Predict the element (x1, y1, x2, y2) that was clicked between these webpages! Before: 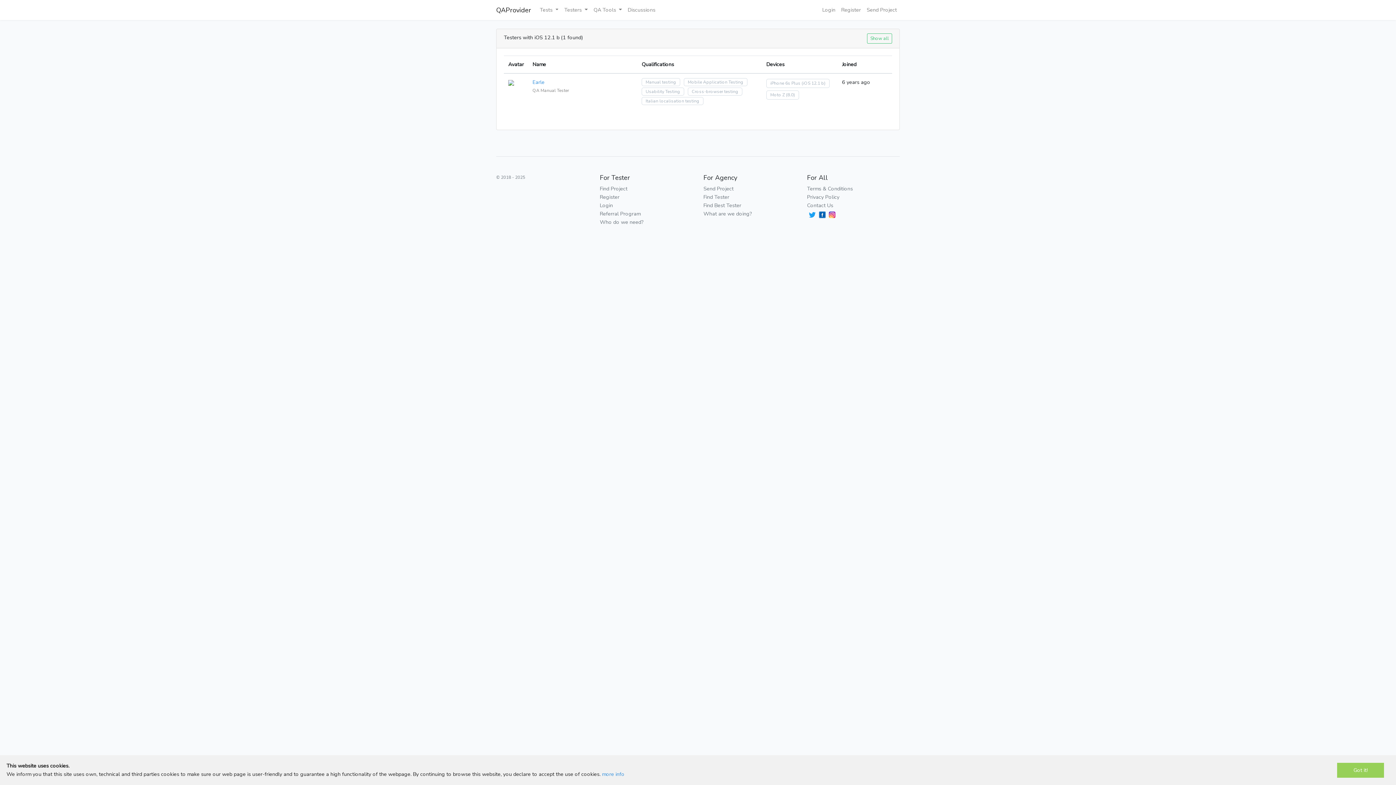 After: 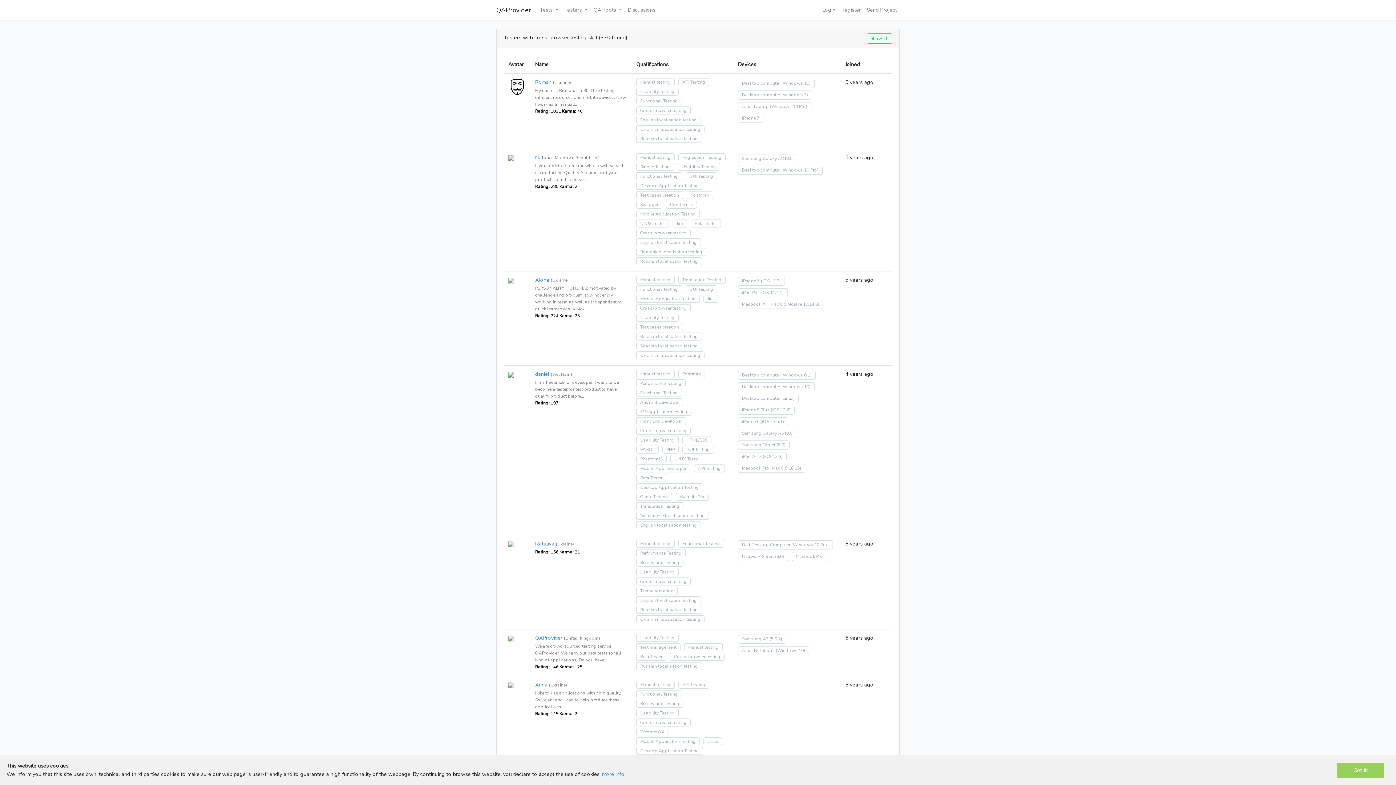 Action: label: Cross-browser testing bbox: (688, 87, 742, 95)